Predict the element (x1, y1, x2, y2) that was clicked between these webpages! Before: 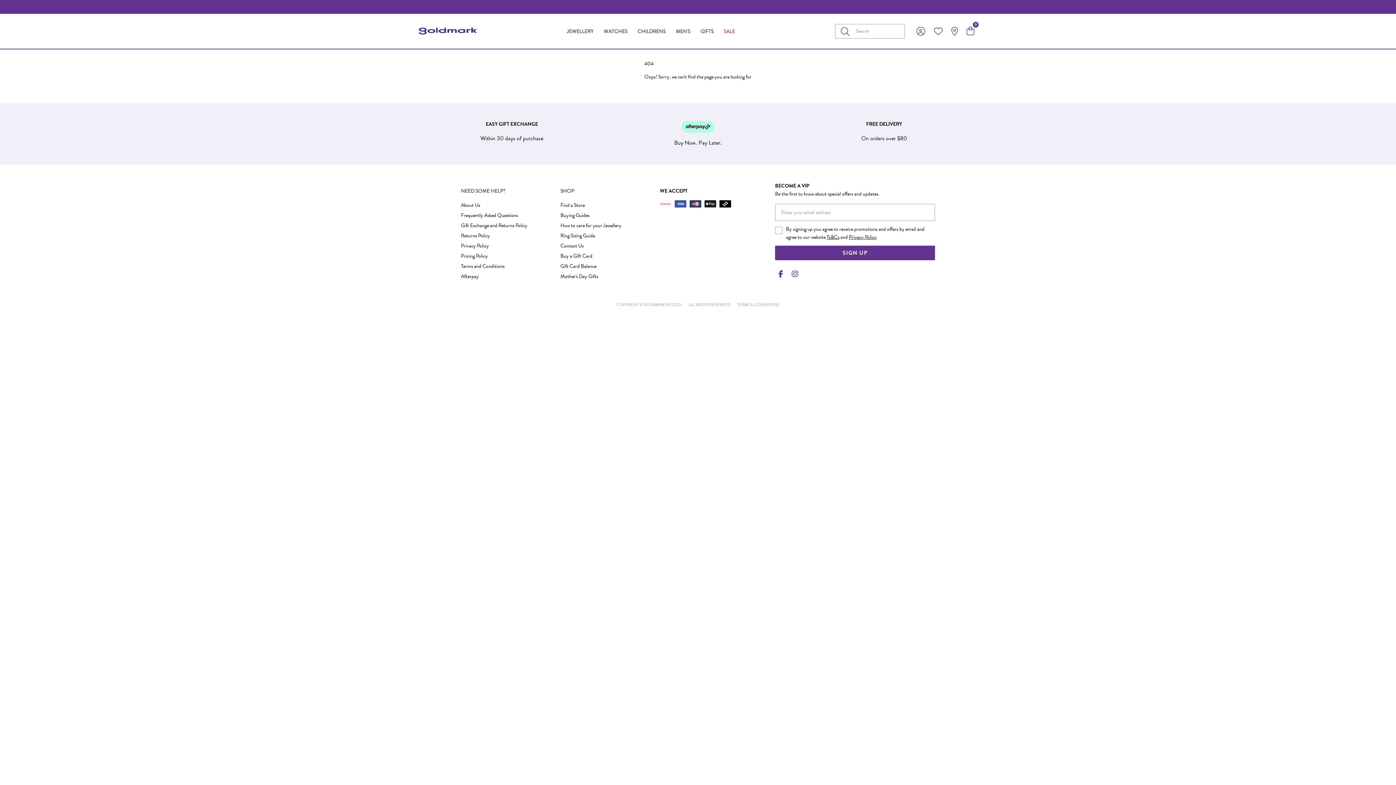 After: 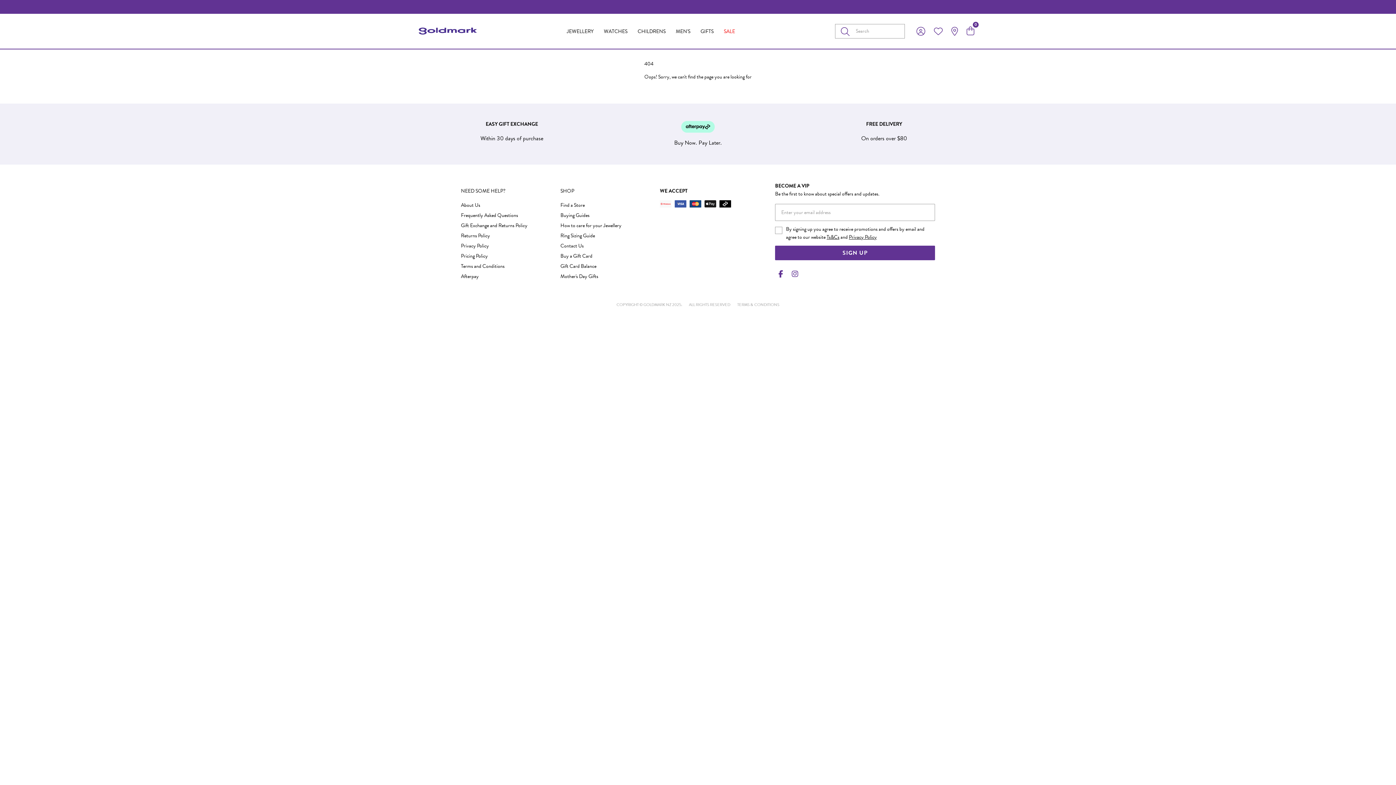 Action: label:   bbox: (674, 201, 689, 209)